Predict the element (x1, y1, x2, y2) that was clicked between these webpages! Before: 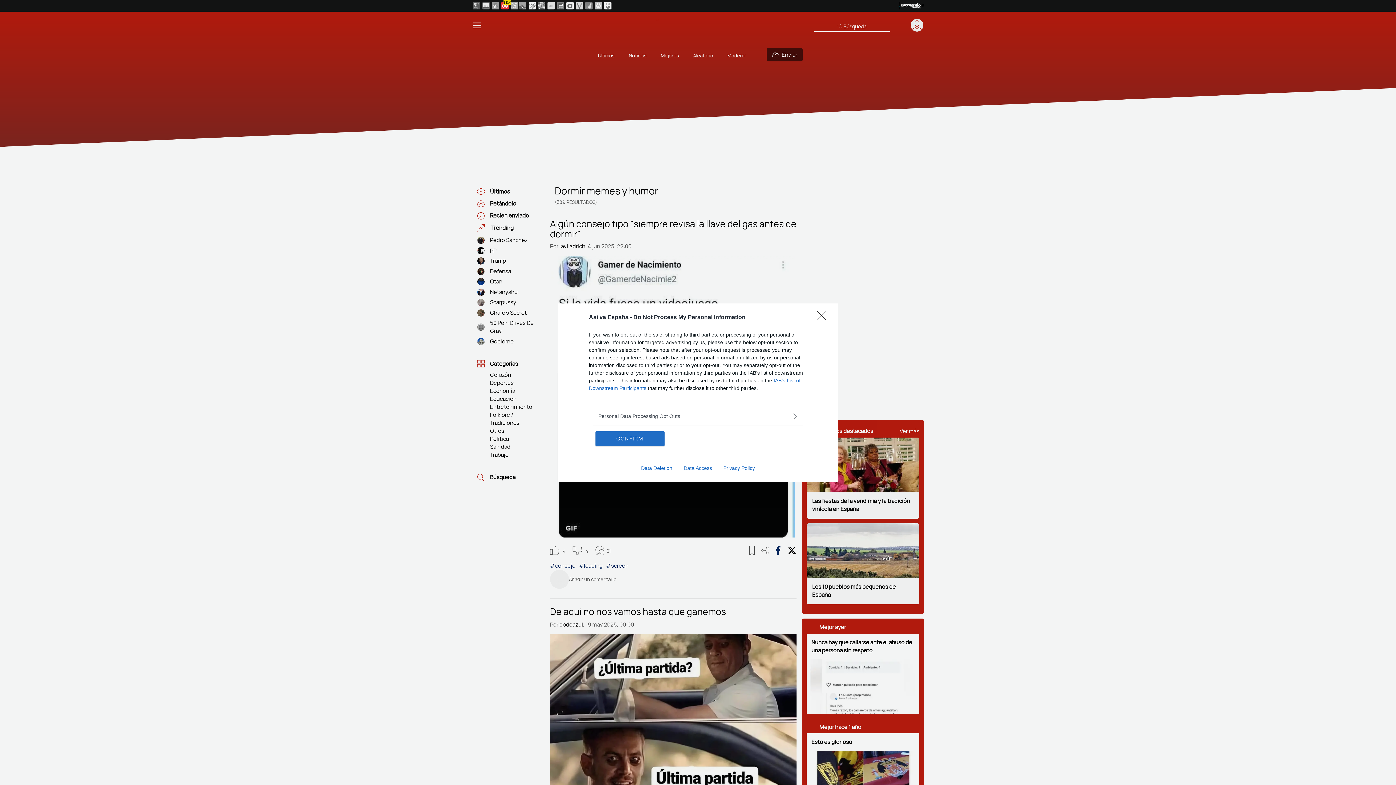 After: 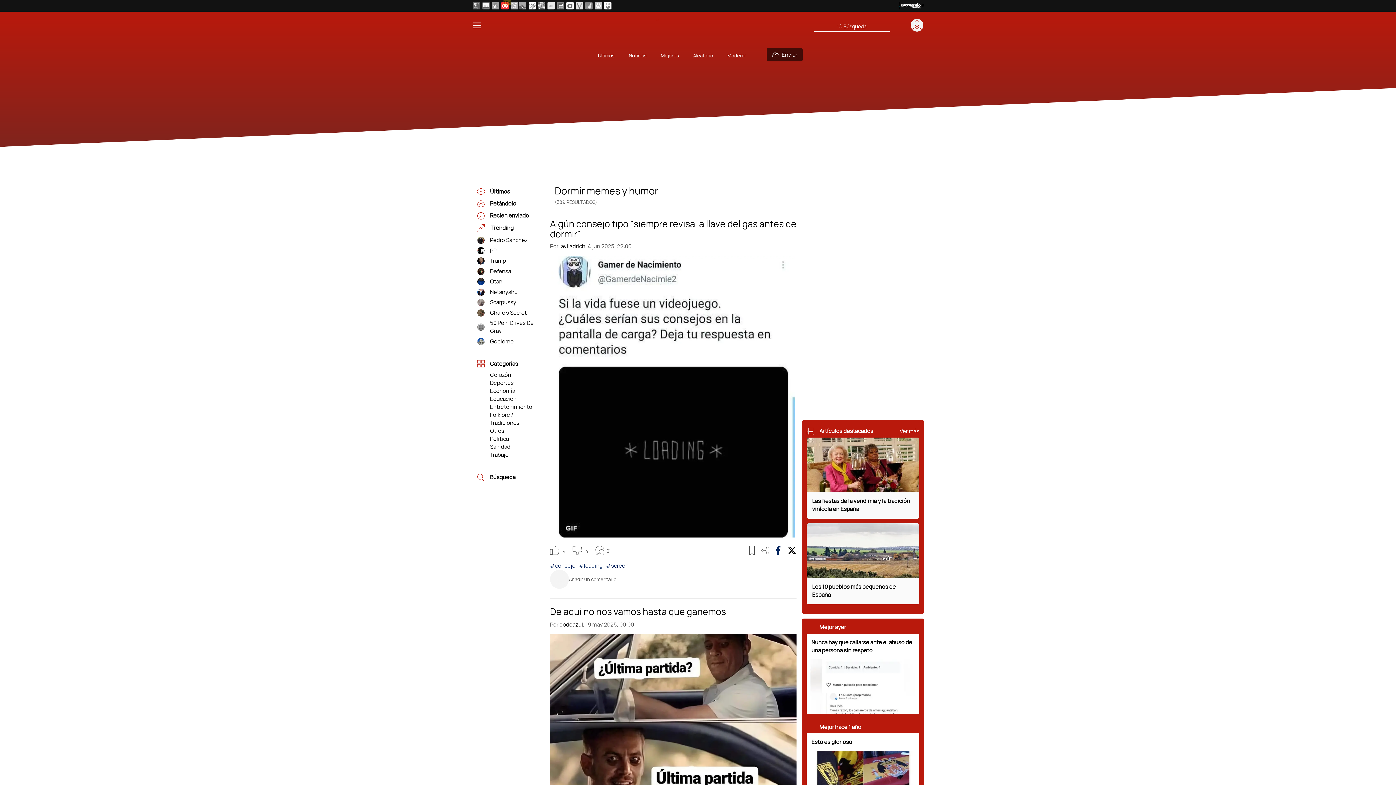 Action: label: CONFIRM bbox: (595, 431, 664, 446)